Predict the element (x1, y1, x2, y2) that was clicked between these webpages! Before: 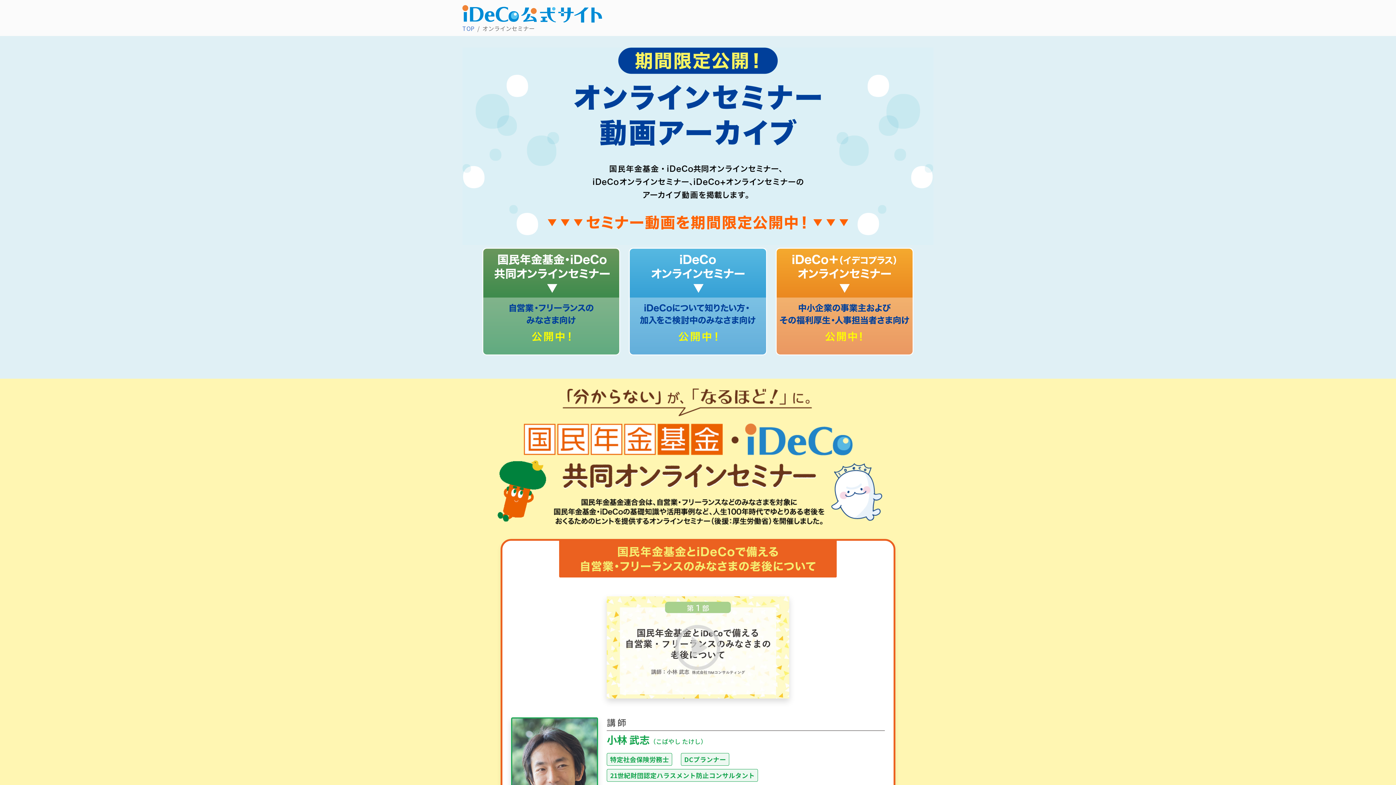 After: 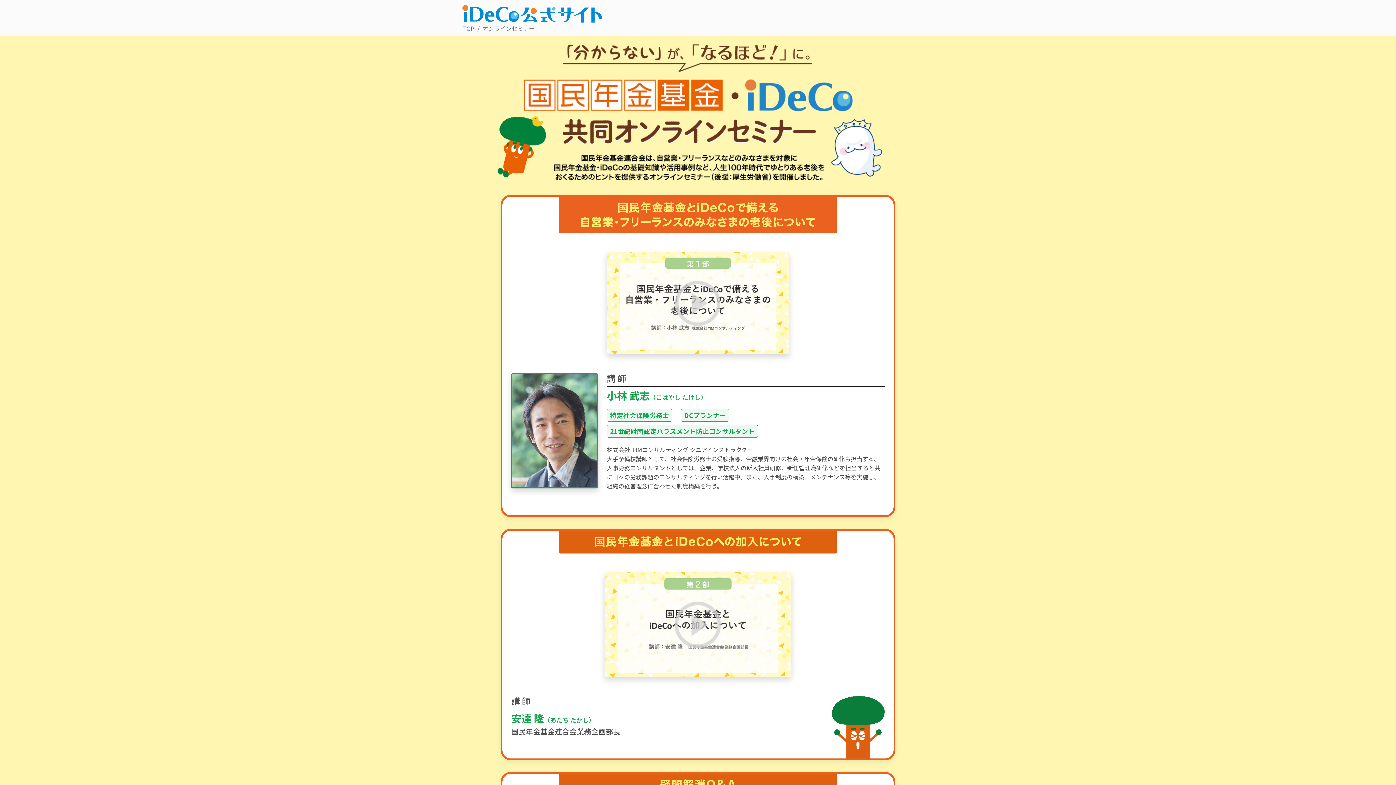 Action: bbox: (482, 296, 620, 305)